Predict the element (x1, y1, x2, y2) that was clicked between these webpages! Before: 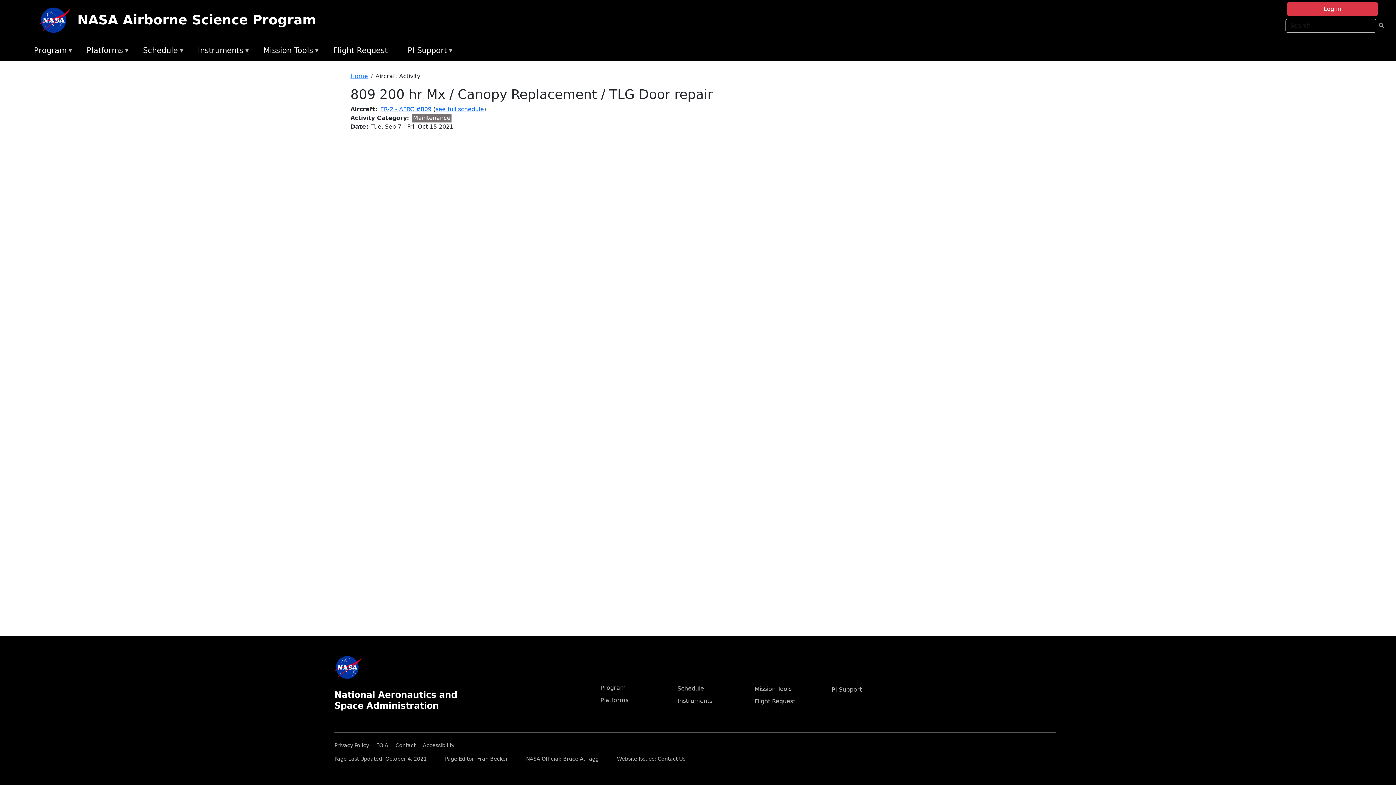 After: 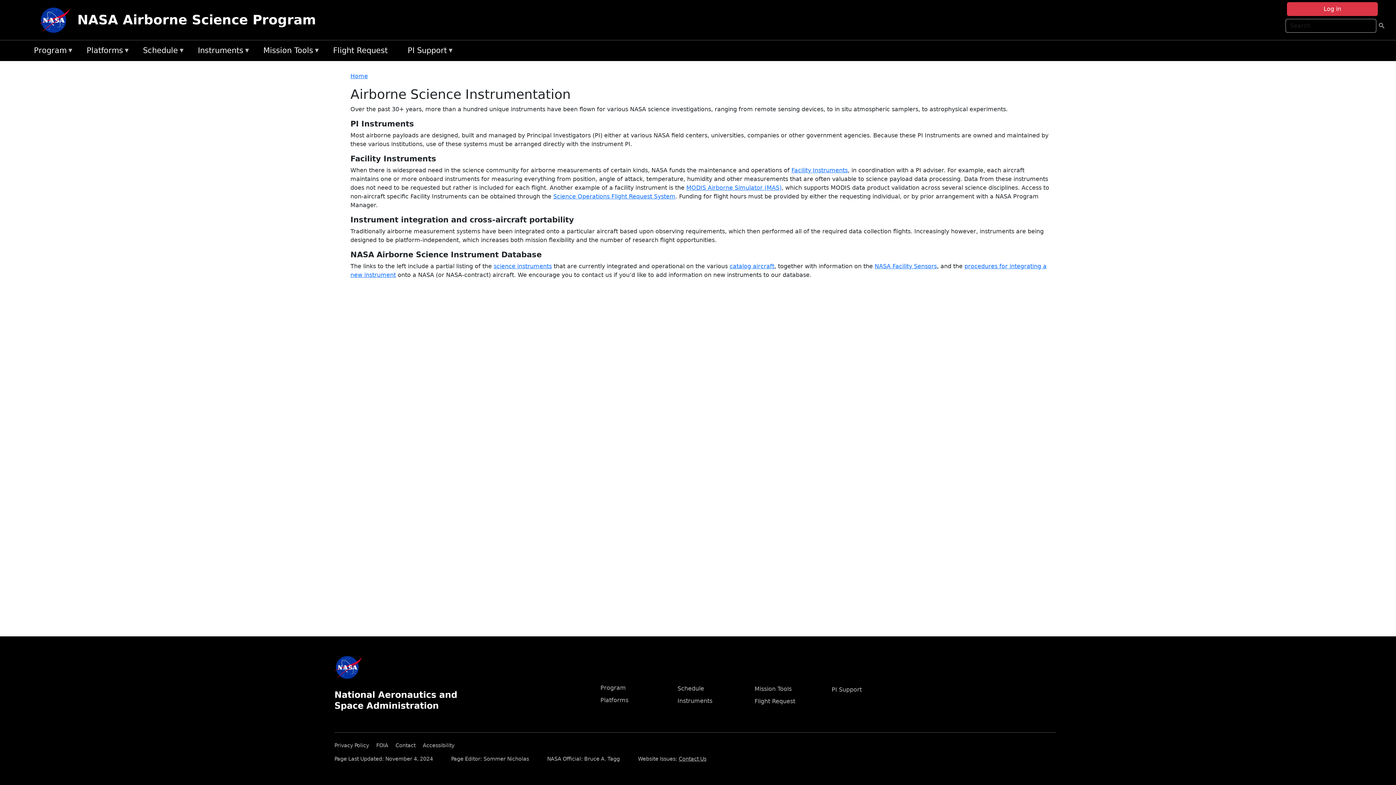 Action: label: Instruments bbox: (677, 697, 712, 704)